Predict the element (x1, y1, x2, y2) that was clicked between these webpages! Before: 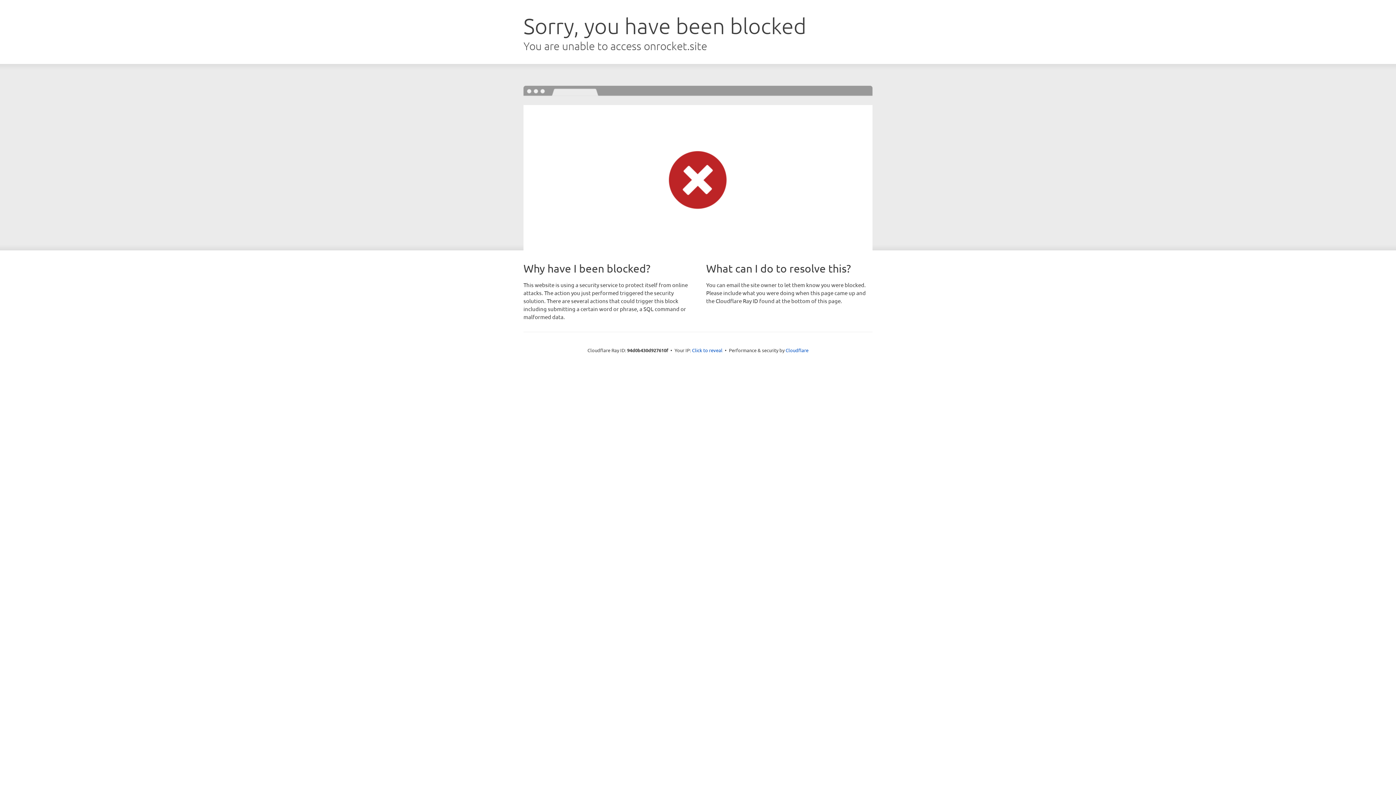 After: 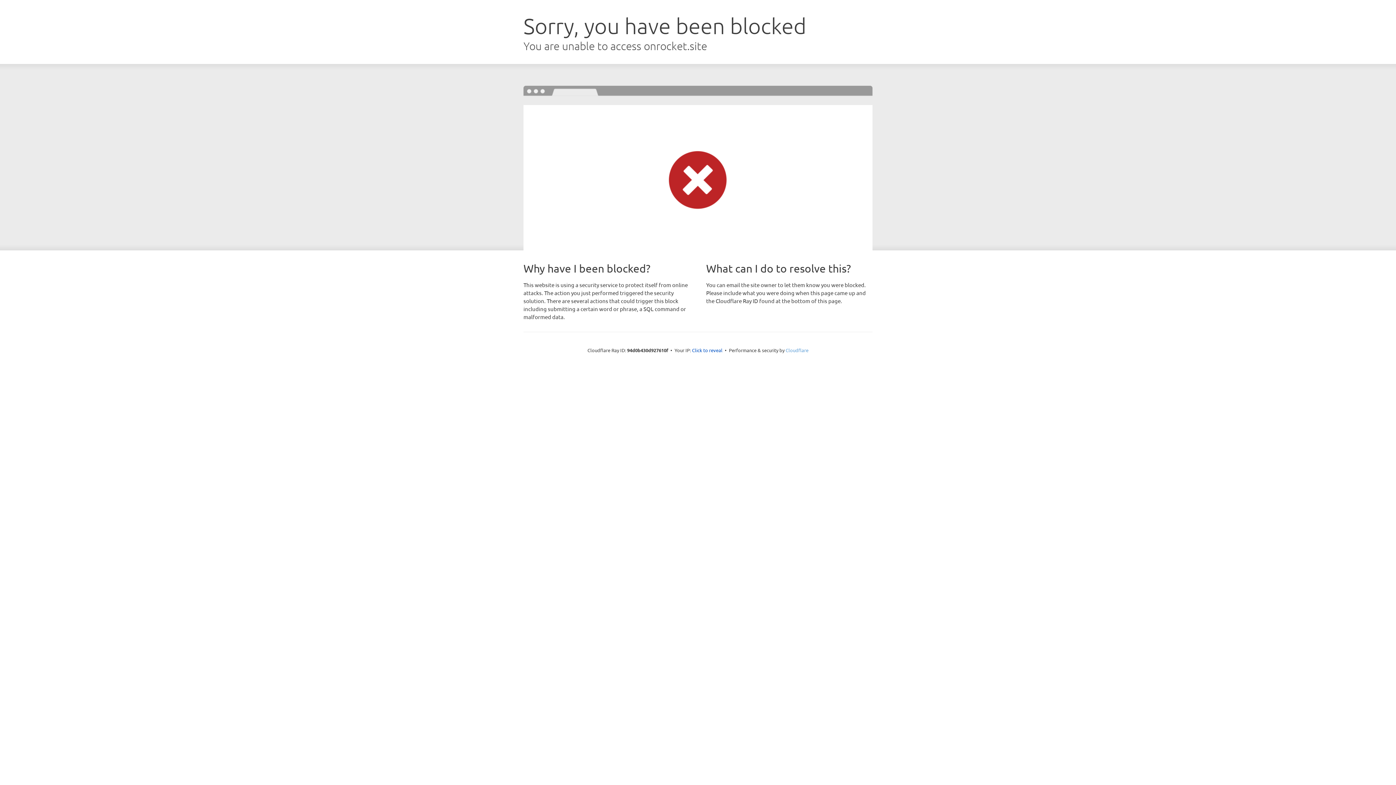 Action: label: Cloudflare bbox: (785, 347, 808, 353)